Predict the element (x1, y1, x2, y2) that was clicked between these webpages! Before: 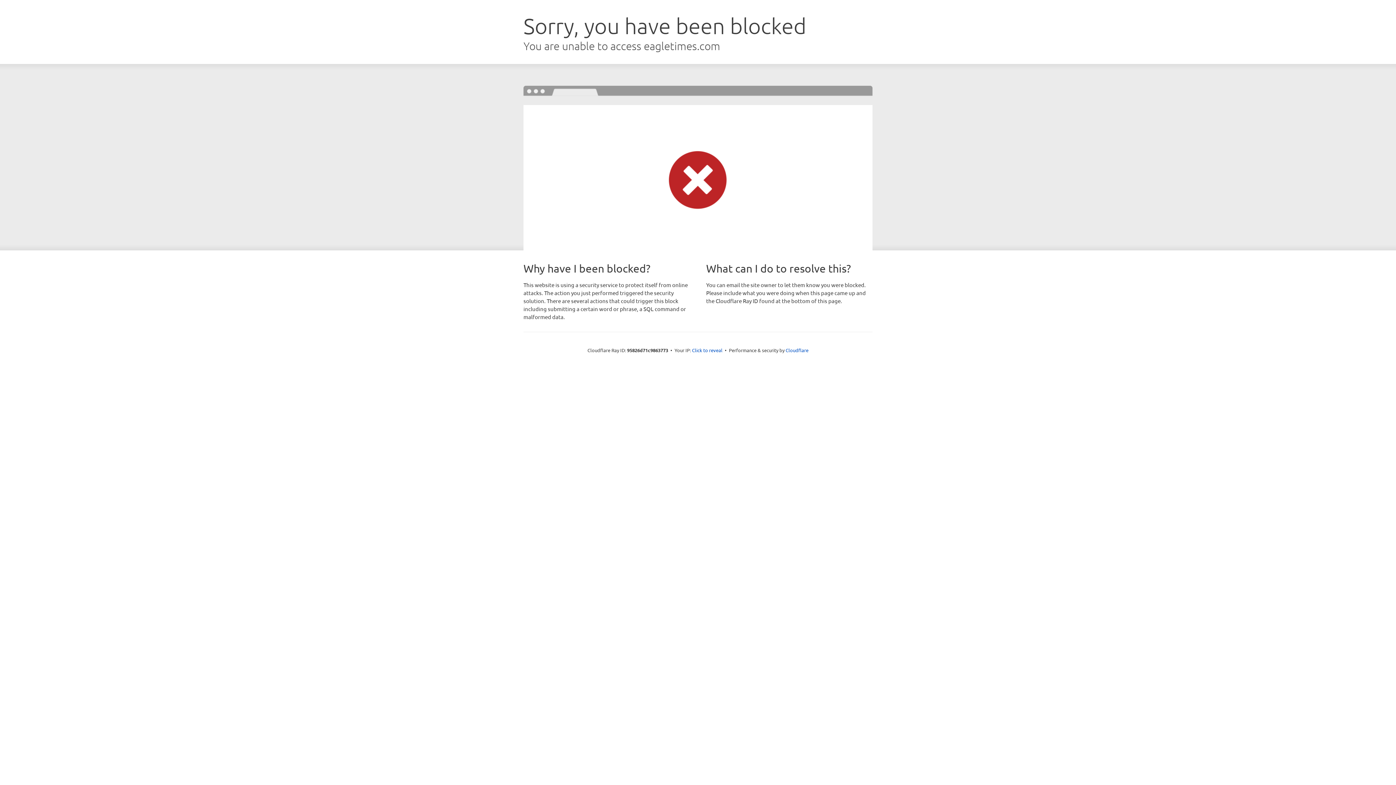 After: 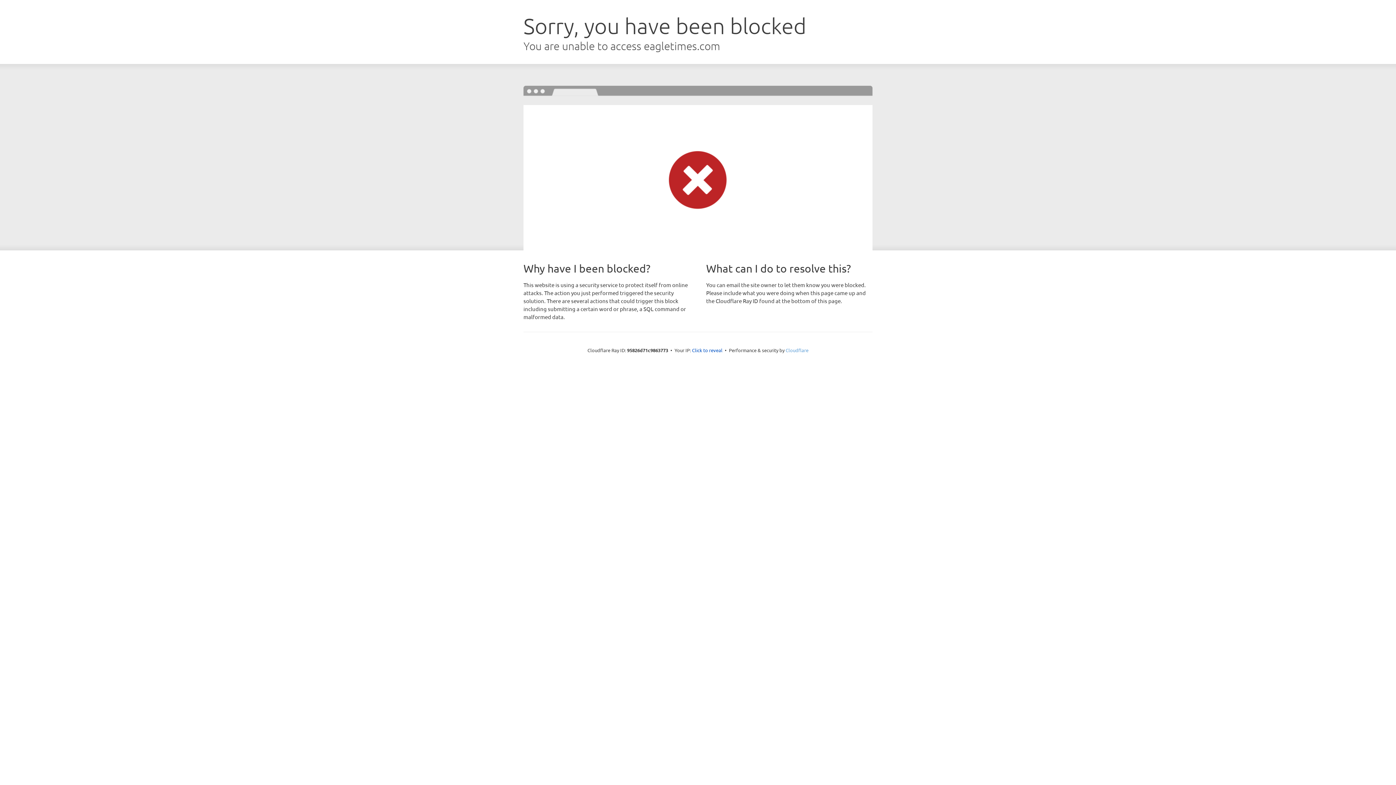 Action: bbox: (785, 347, 808, 353) label: Cloudflare